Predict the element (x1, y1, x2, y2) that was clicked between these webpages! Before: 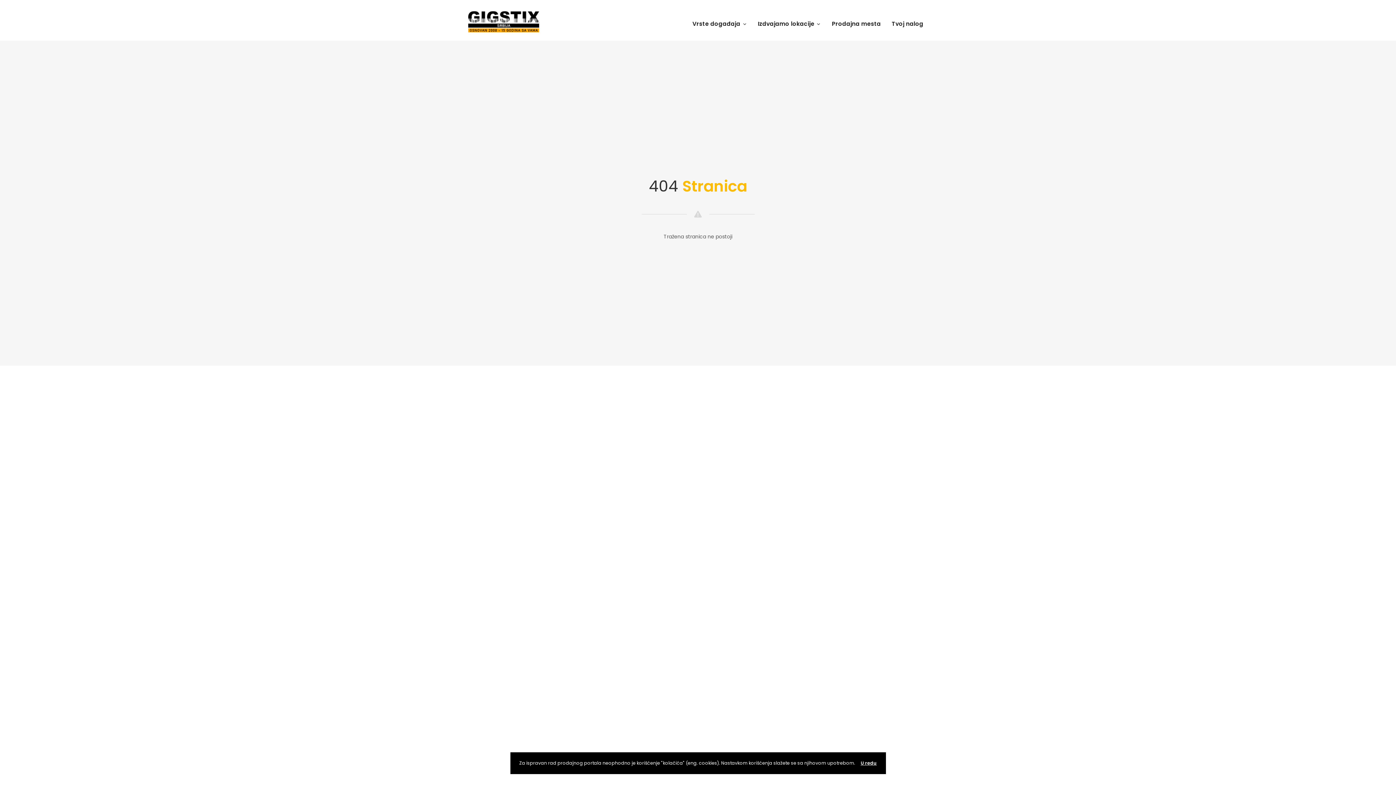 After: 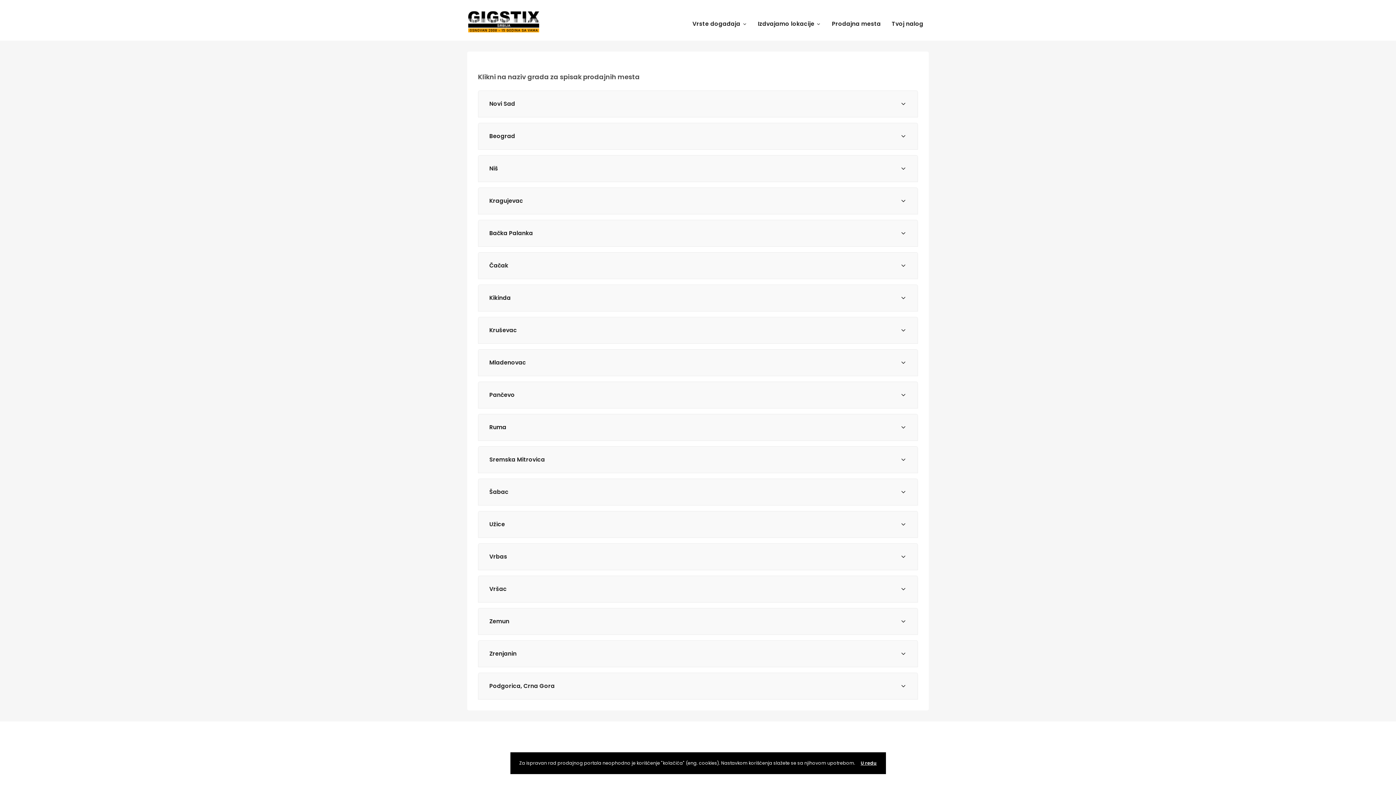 Action: label: Prodajna mesta bbox: (826, 15, 886, 32)